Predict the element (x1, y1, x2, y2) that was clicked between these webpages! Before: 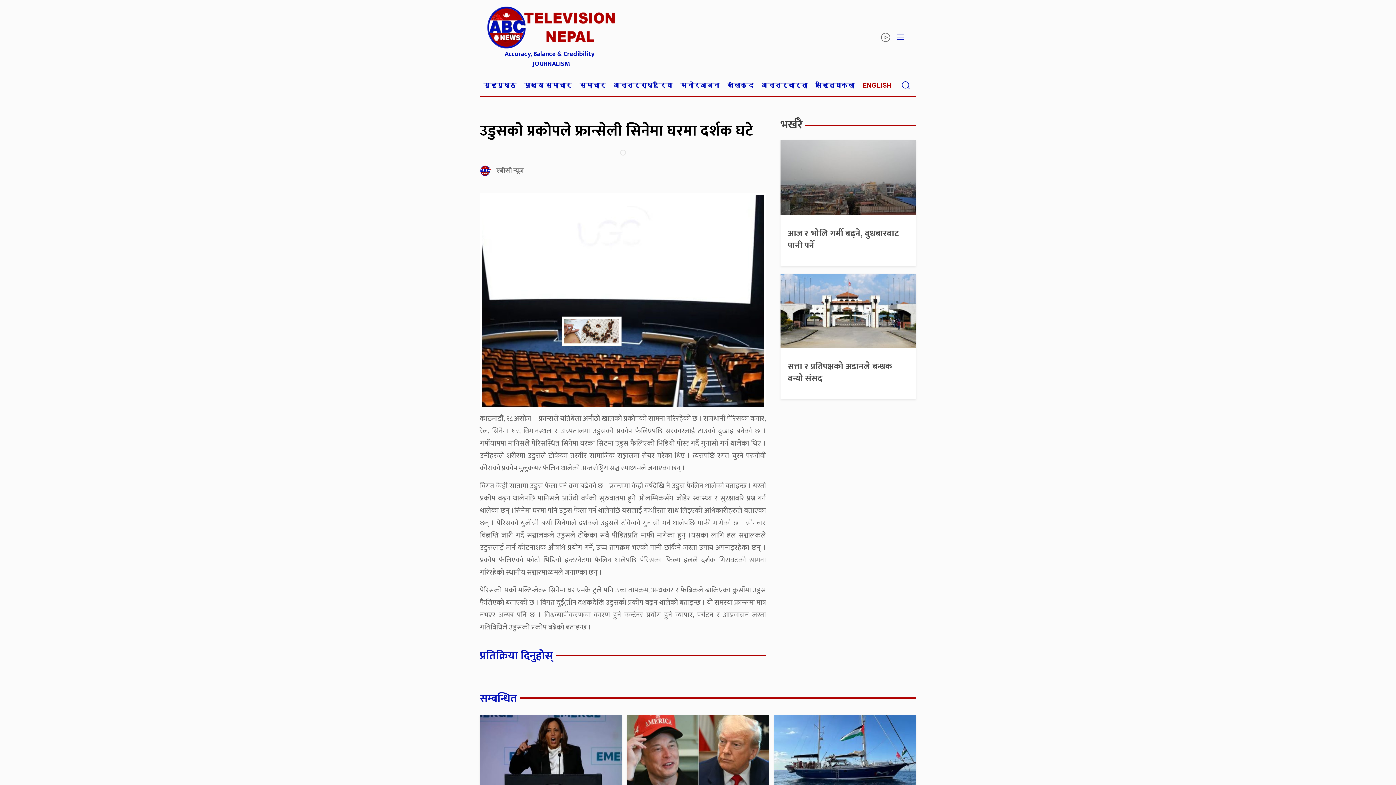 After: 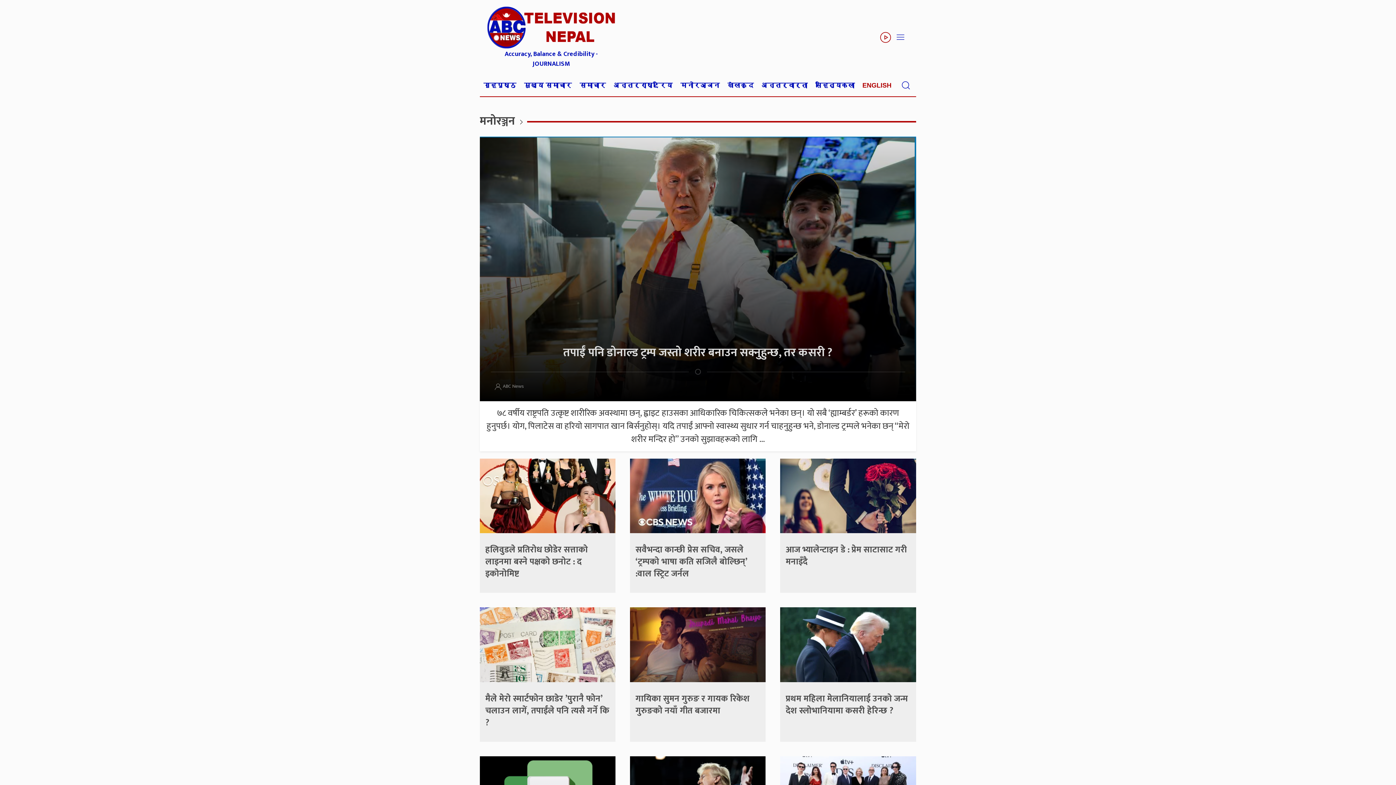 Action: bbox: (676, 74, 723, 96) label: मनोरञ्जन